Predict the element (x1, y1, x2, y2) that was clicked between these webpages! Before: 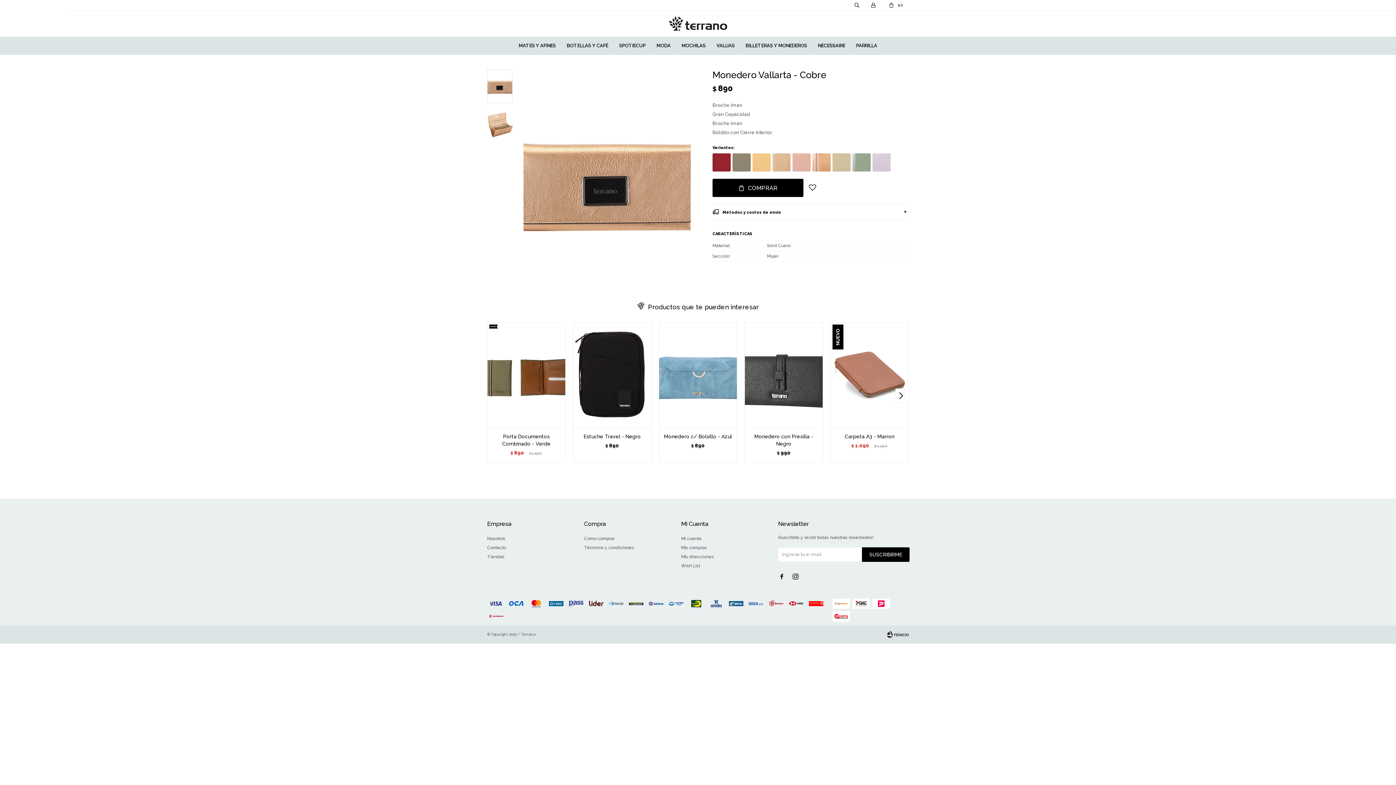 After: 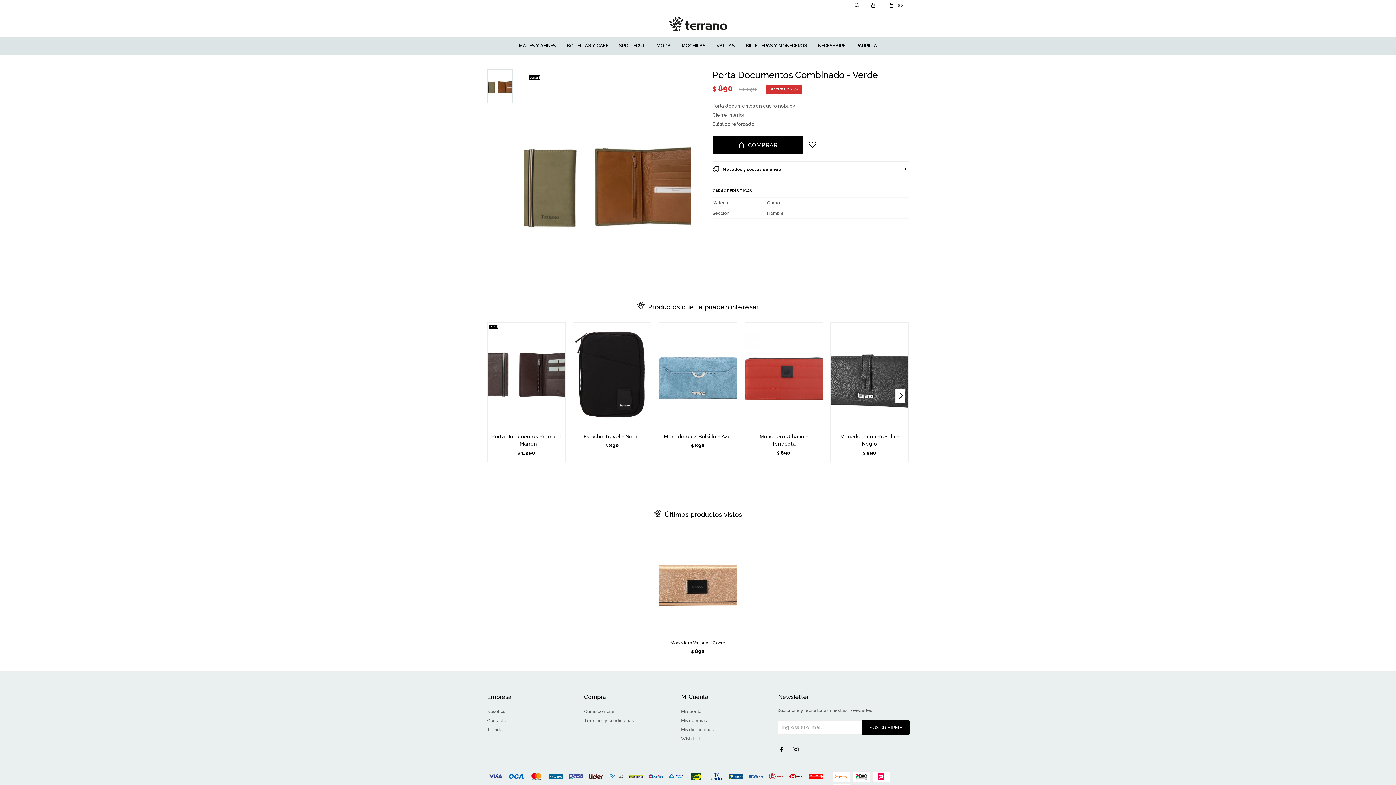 Action: bbox: (487, 322, 565, 427)